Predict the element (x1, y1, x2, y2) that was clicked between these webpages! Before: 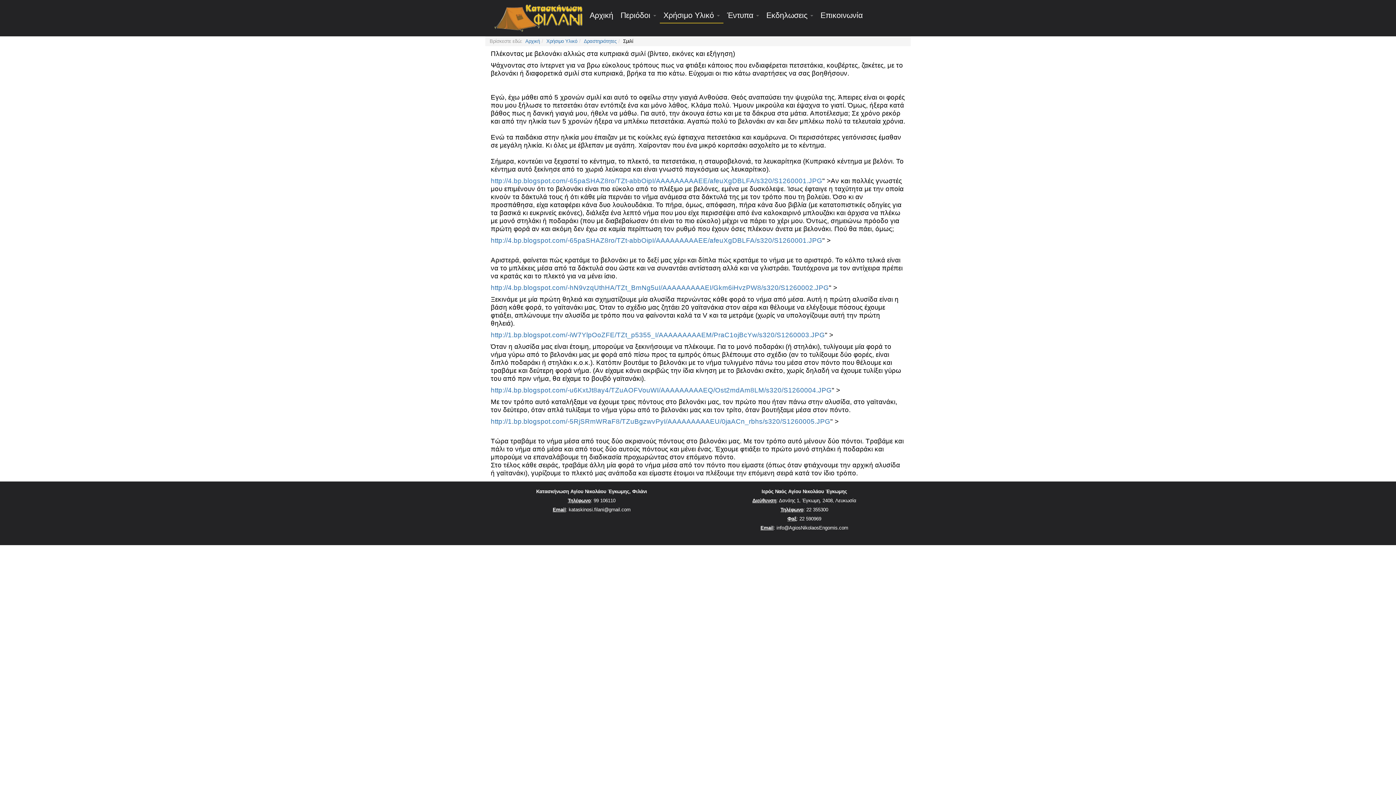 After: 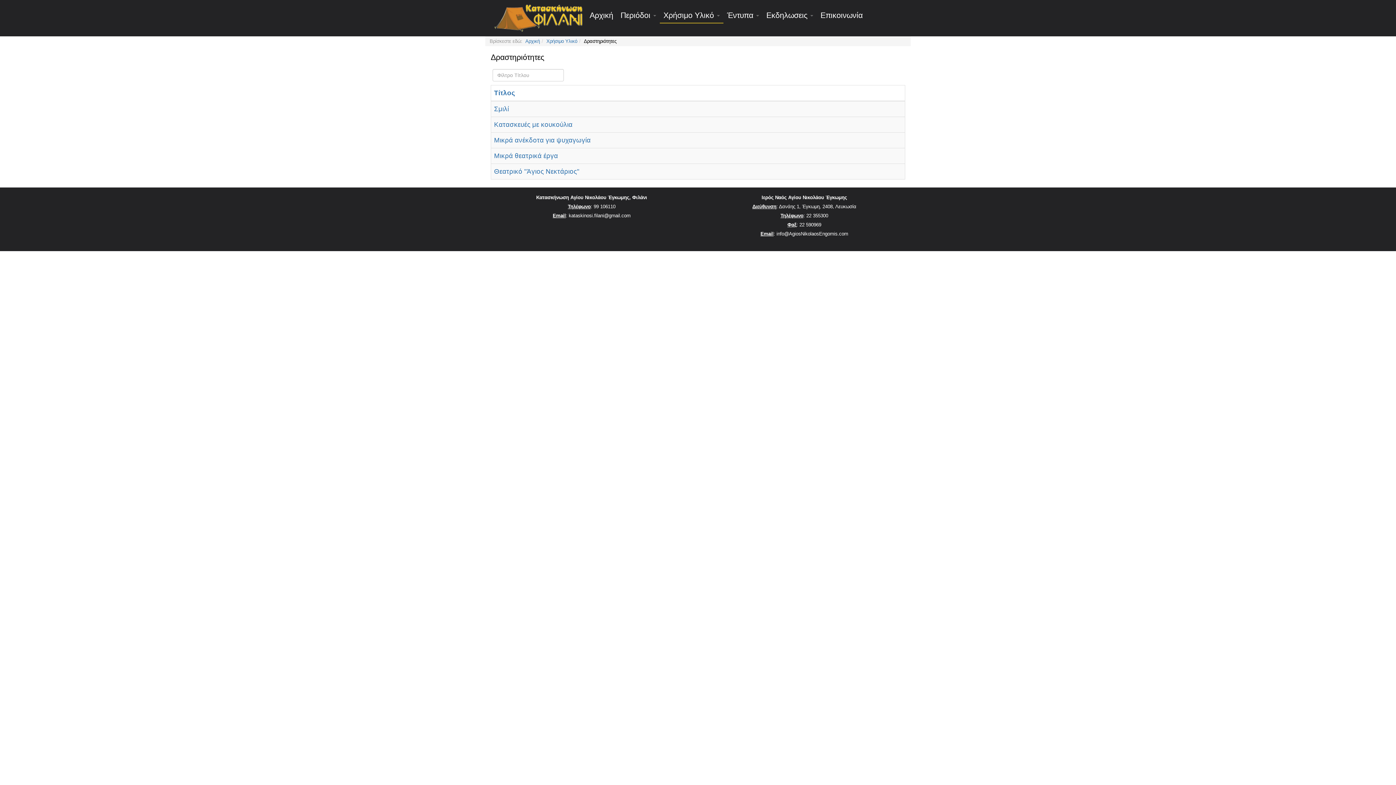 Action: bbox: (584, 38, 616, 44) label: Δραστηριότητες